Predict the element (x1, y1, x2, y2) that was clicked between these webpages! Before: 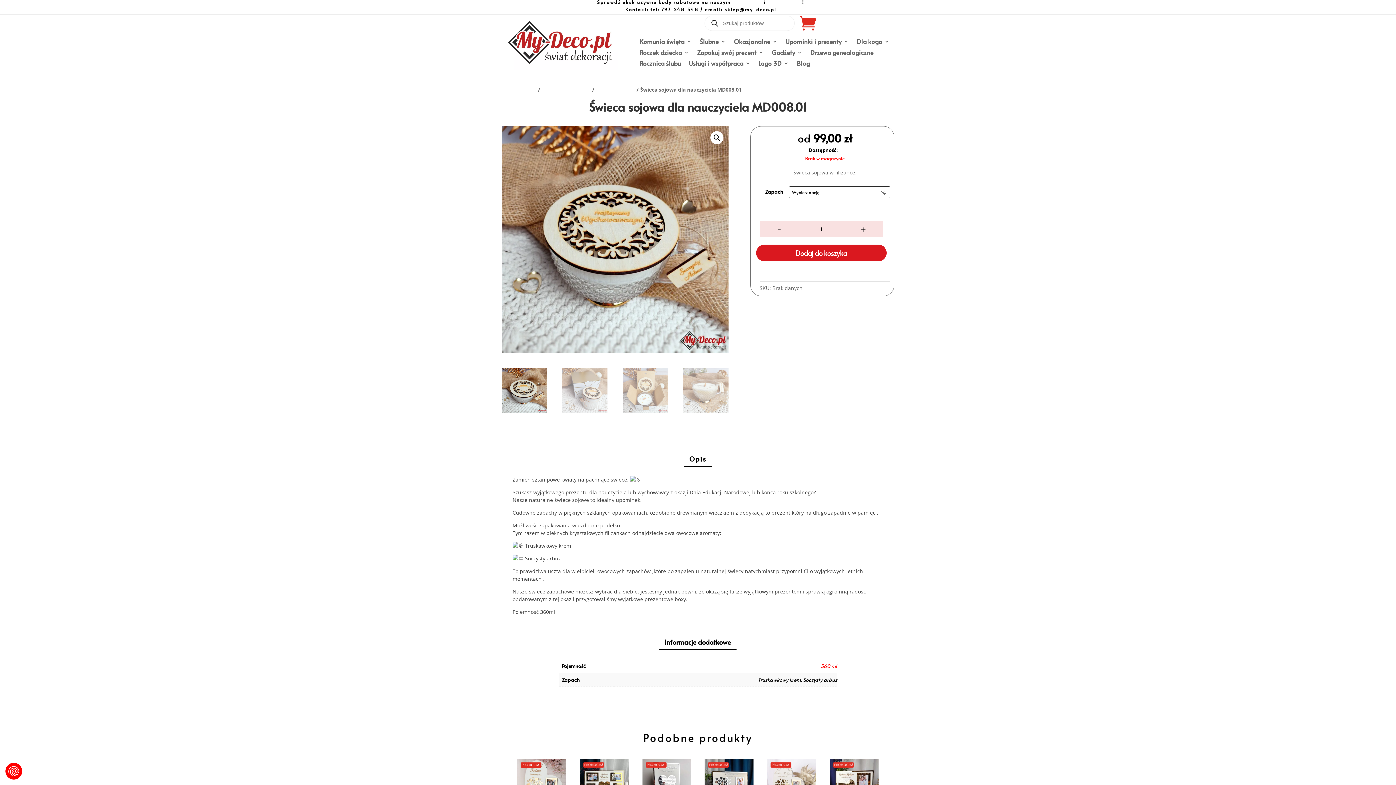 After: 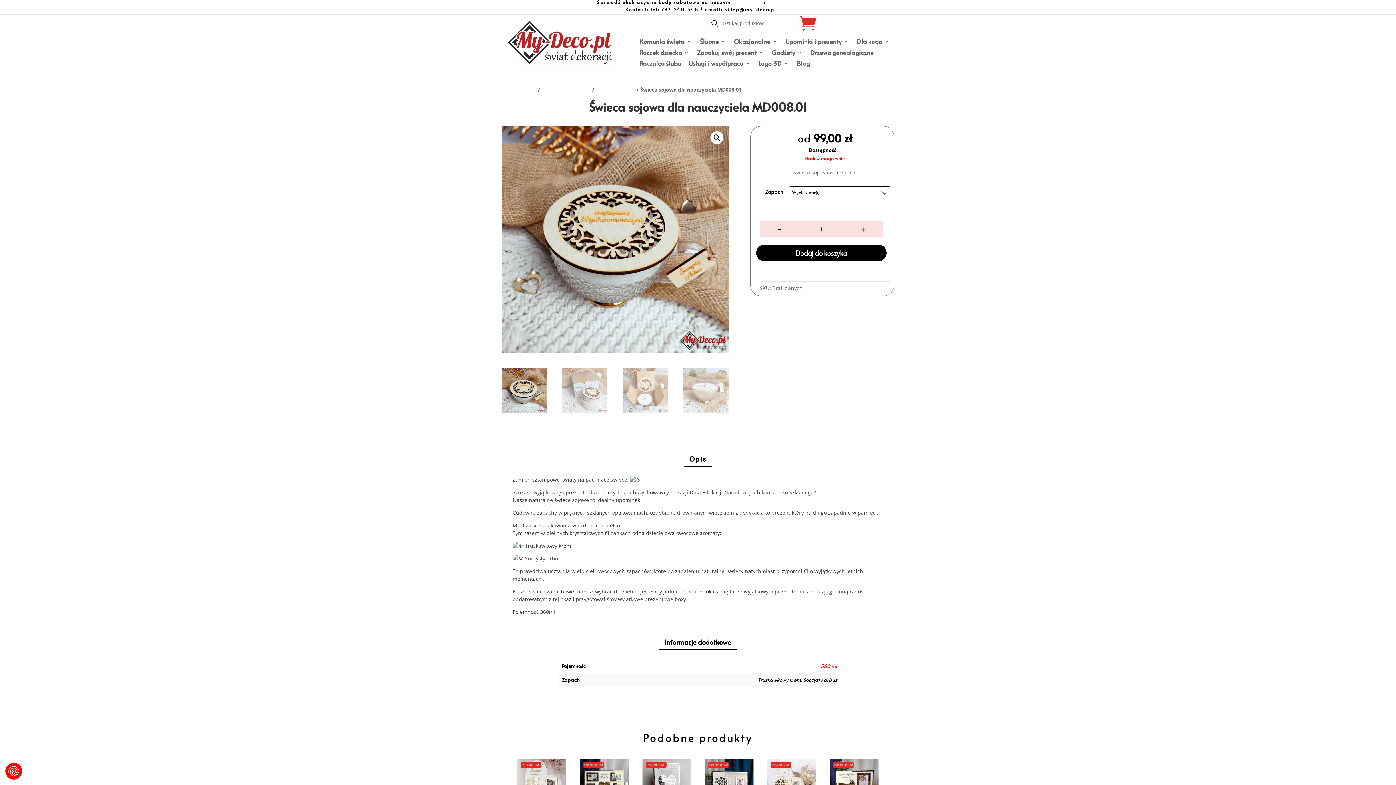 Action: bbox: (756, 244, 886, 261) label: Dodaj do koszyka